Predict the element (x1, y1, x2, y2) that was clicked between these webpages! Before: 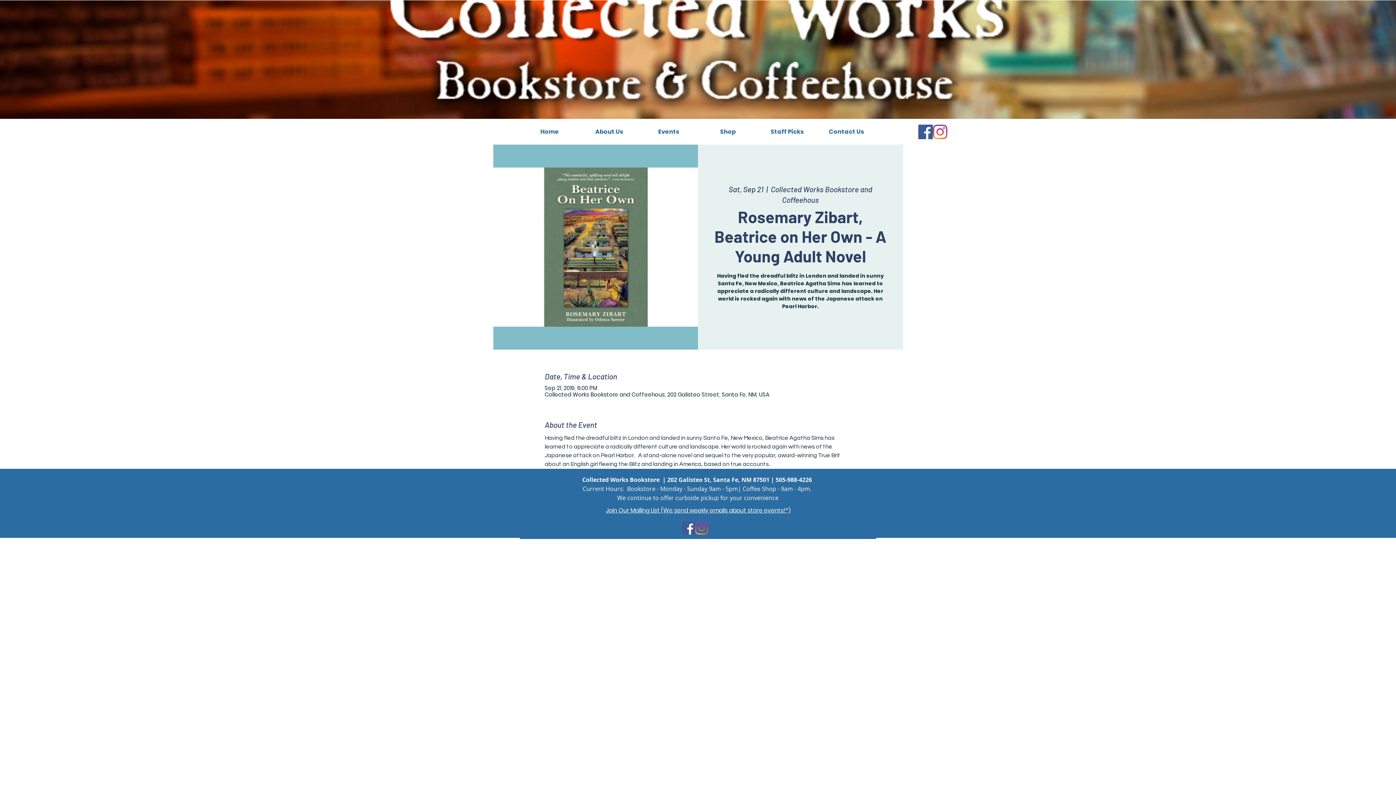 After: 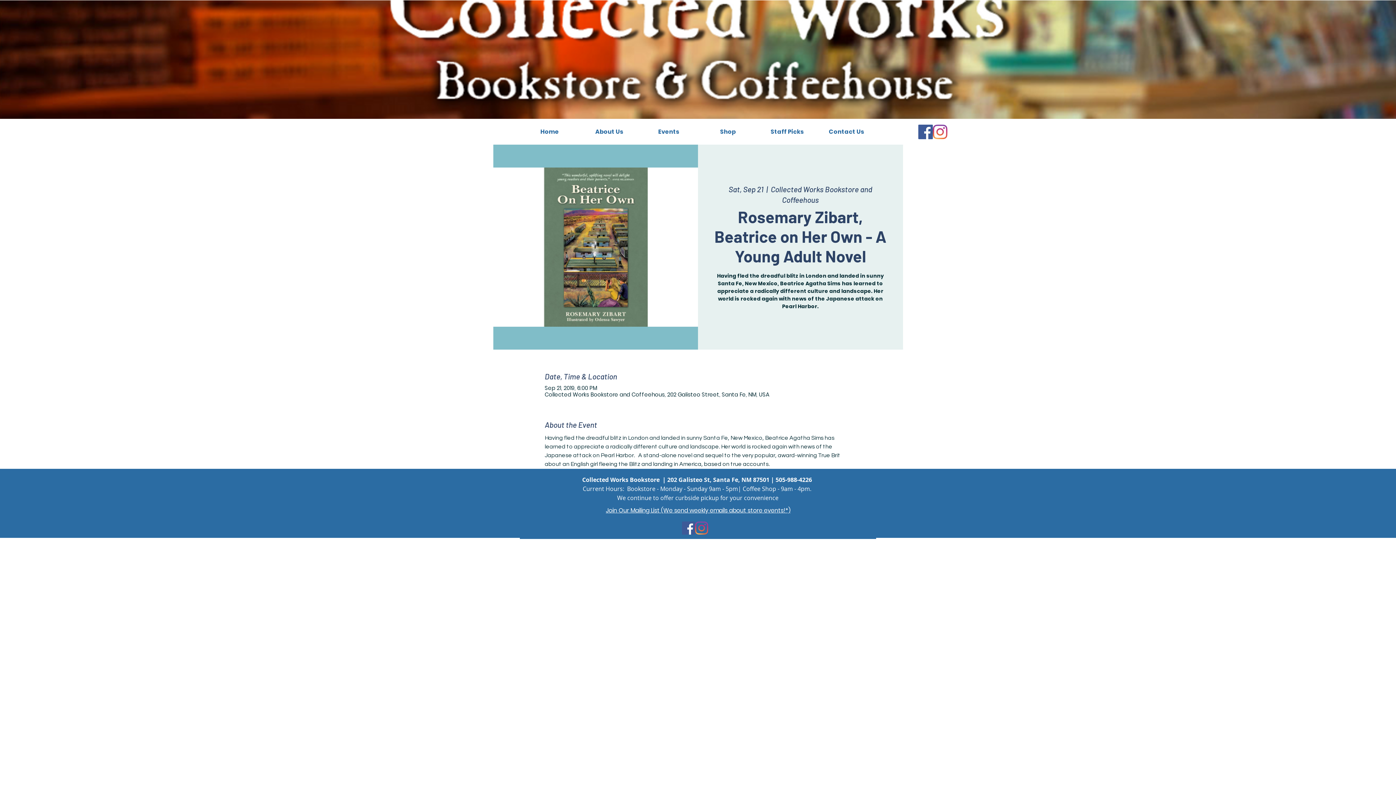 Action: label: 202 Galisteo St, Santa Fe, NM 87501 bbox: (667, 475, 769, 483)